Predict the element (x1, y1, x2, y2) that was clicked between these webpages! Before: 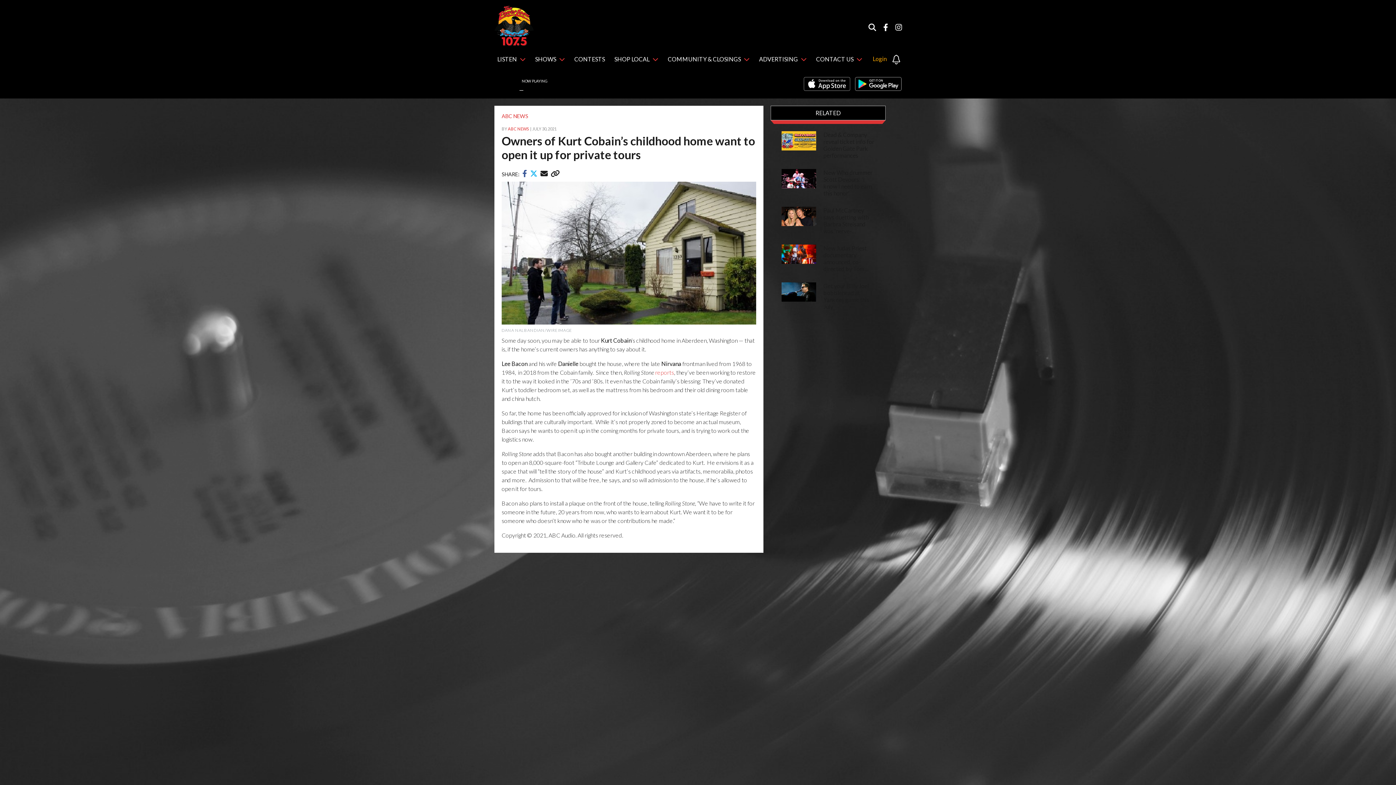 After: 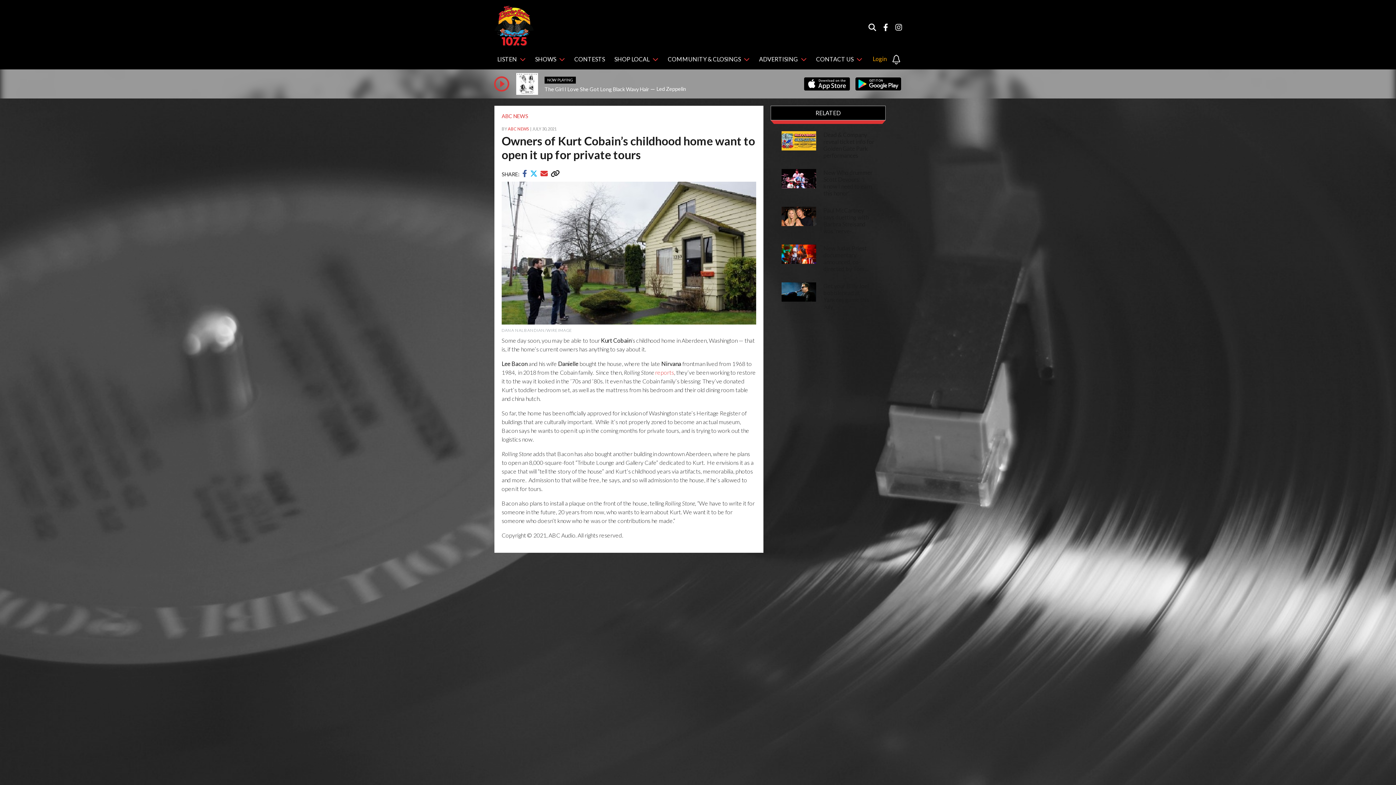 Action: label:   bbox: (540, 171, 548, 177)